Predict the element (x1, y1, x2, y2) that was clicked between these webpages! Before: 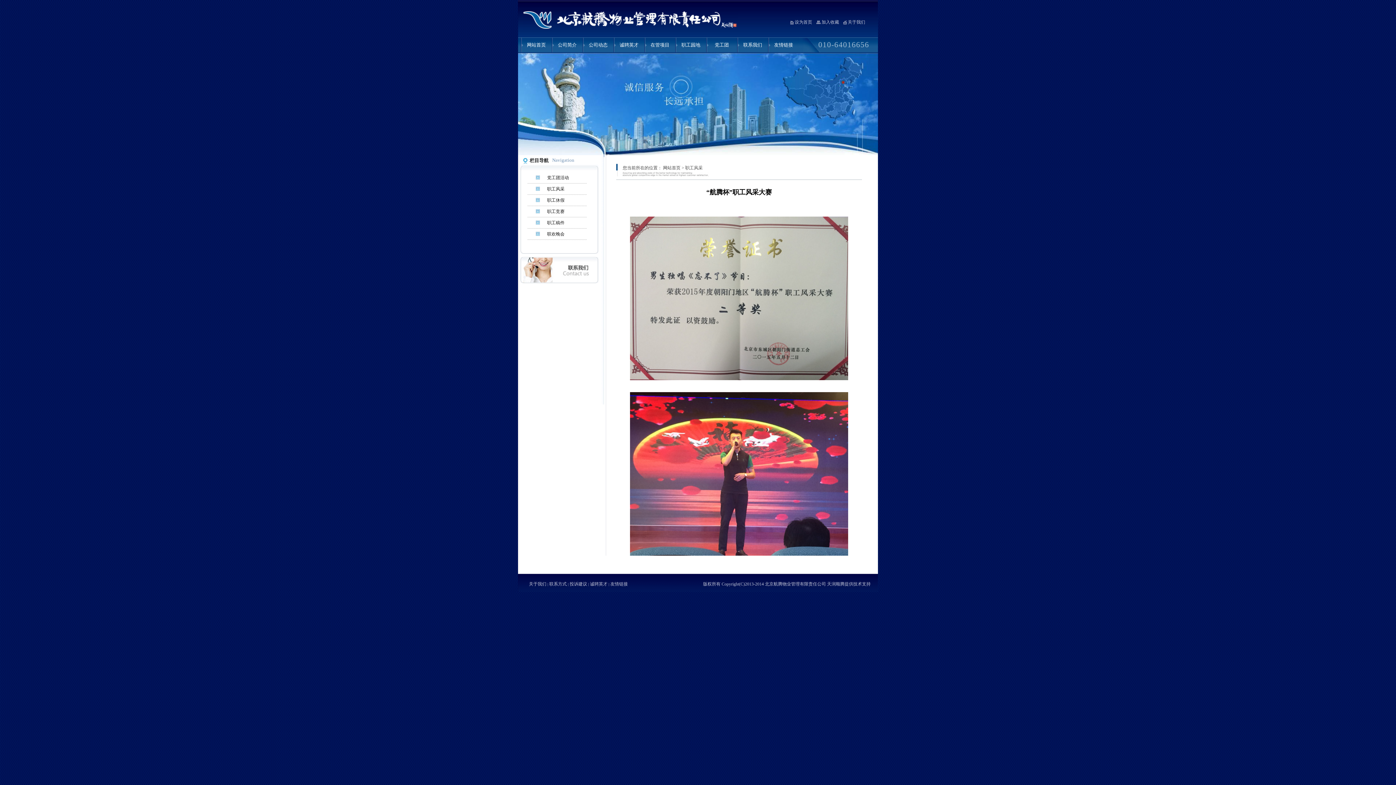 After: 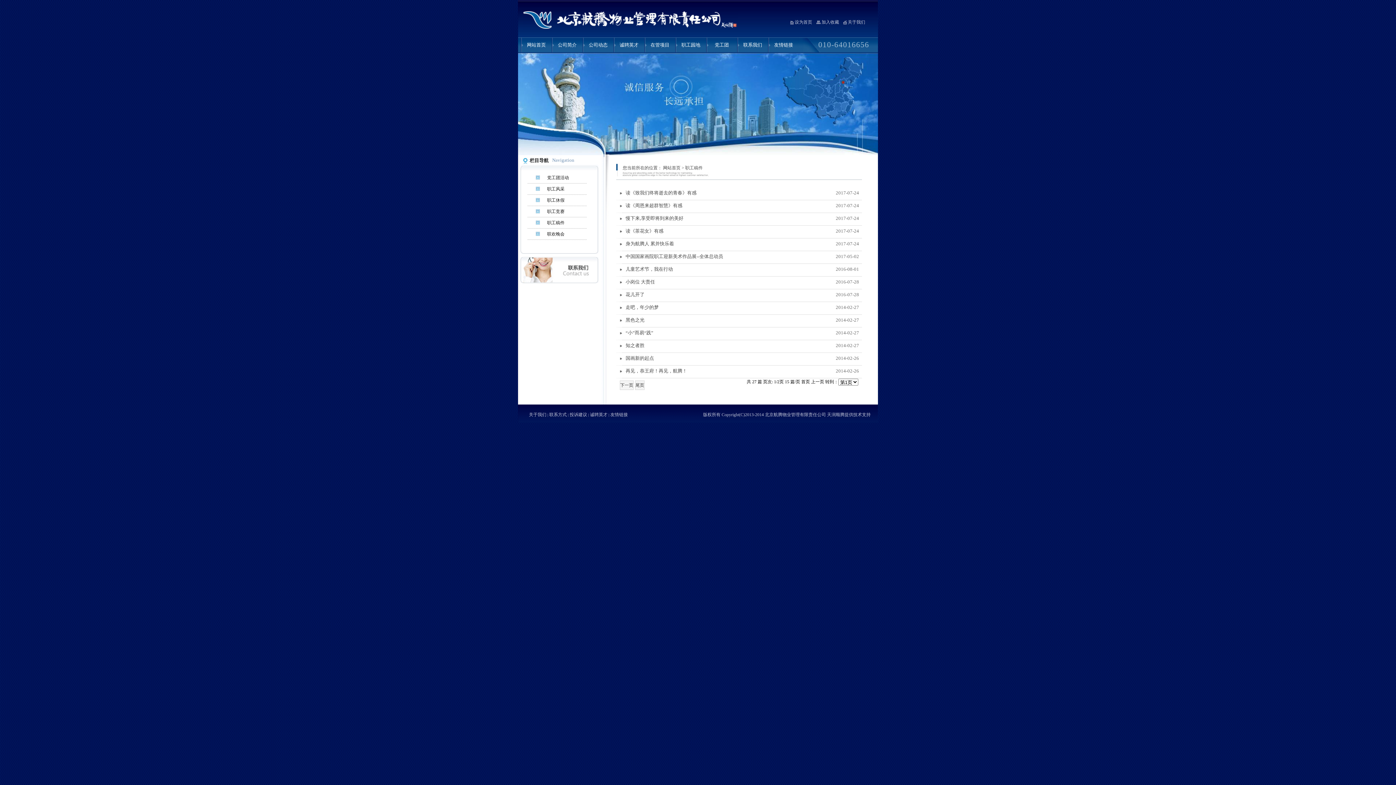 Action: bbox: (547, 220, 564, 225) label: 职工稿件